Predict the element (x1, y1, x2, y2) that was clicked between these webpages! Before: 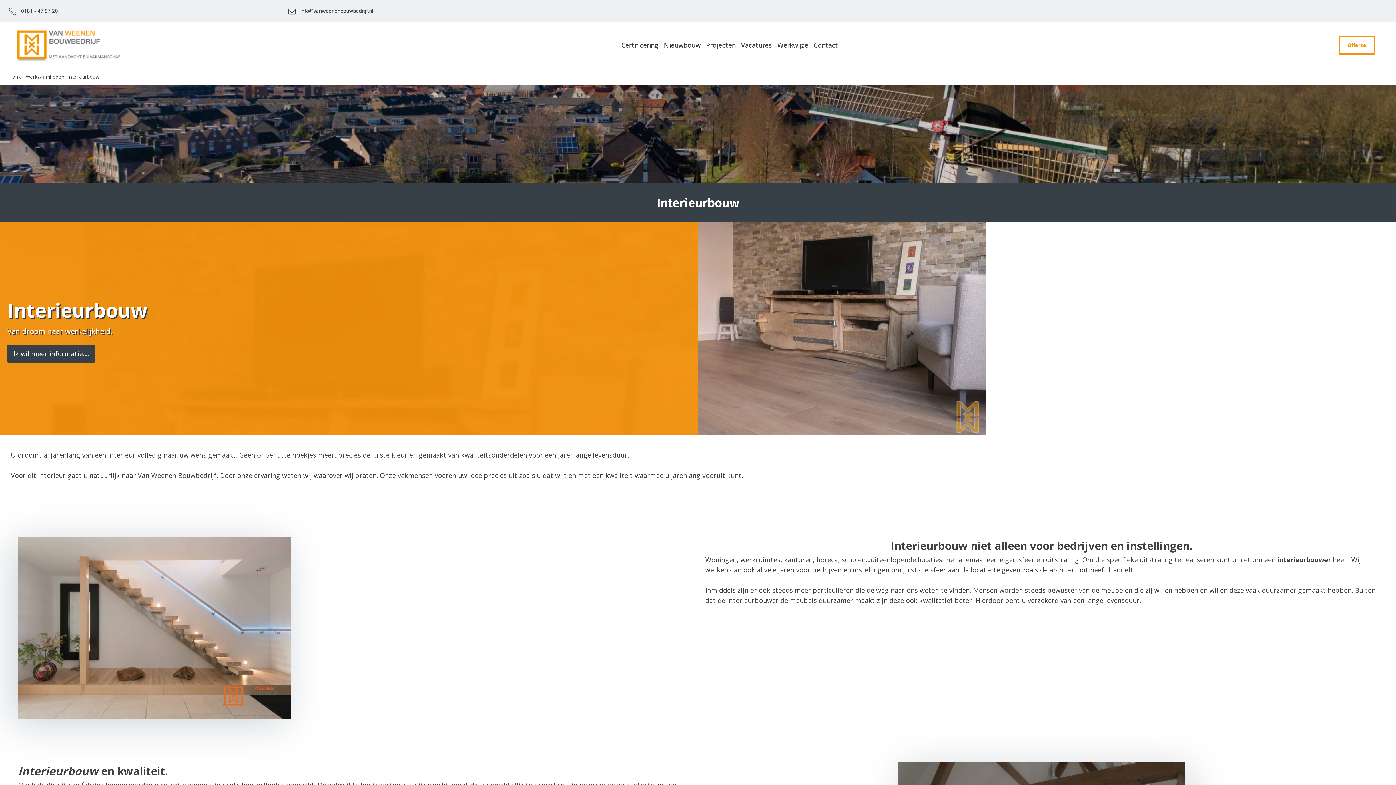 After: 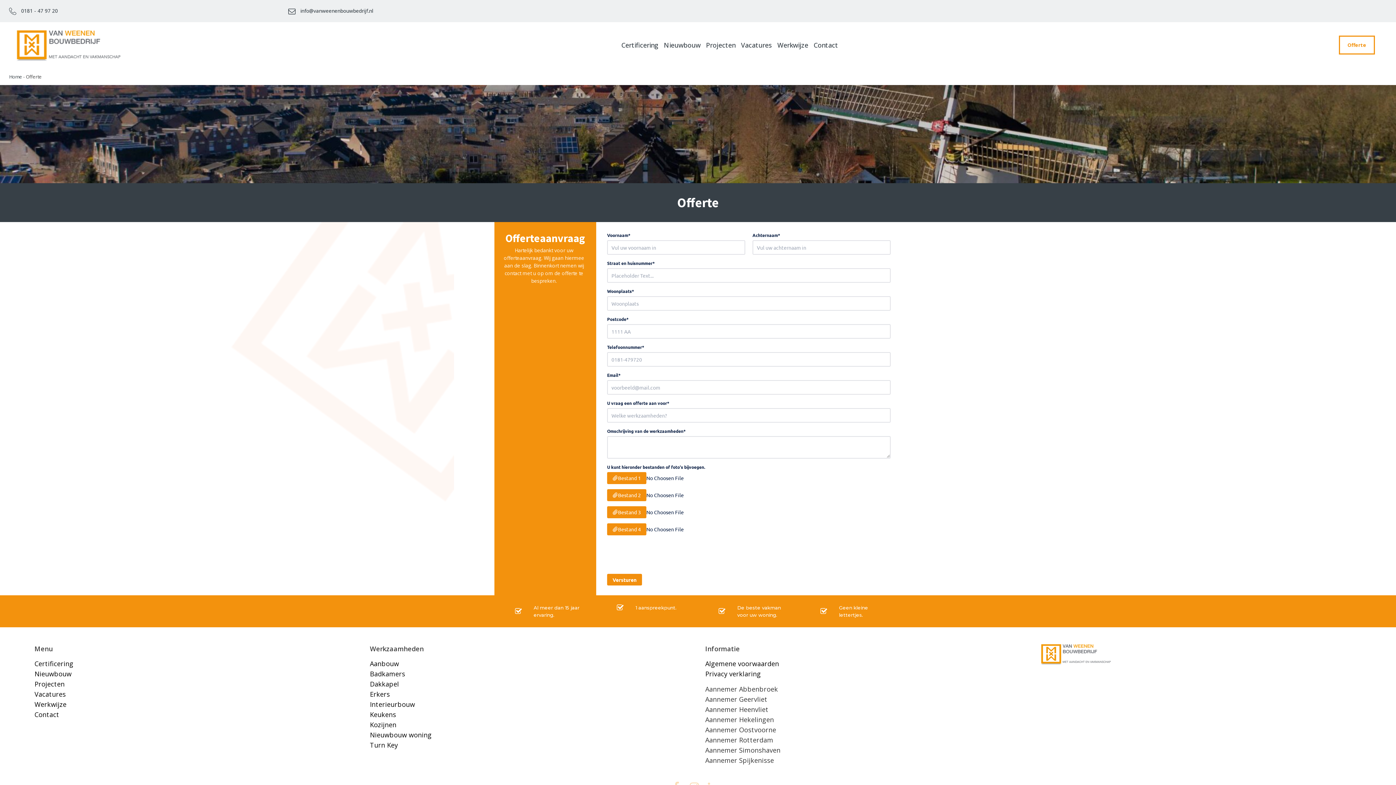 Action: bbox: (1339, 35, 1375, 54) label: Offerte